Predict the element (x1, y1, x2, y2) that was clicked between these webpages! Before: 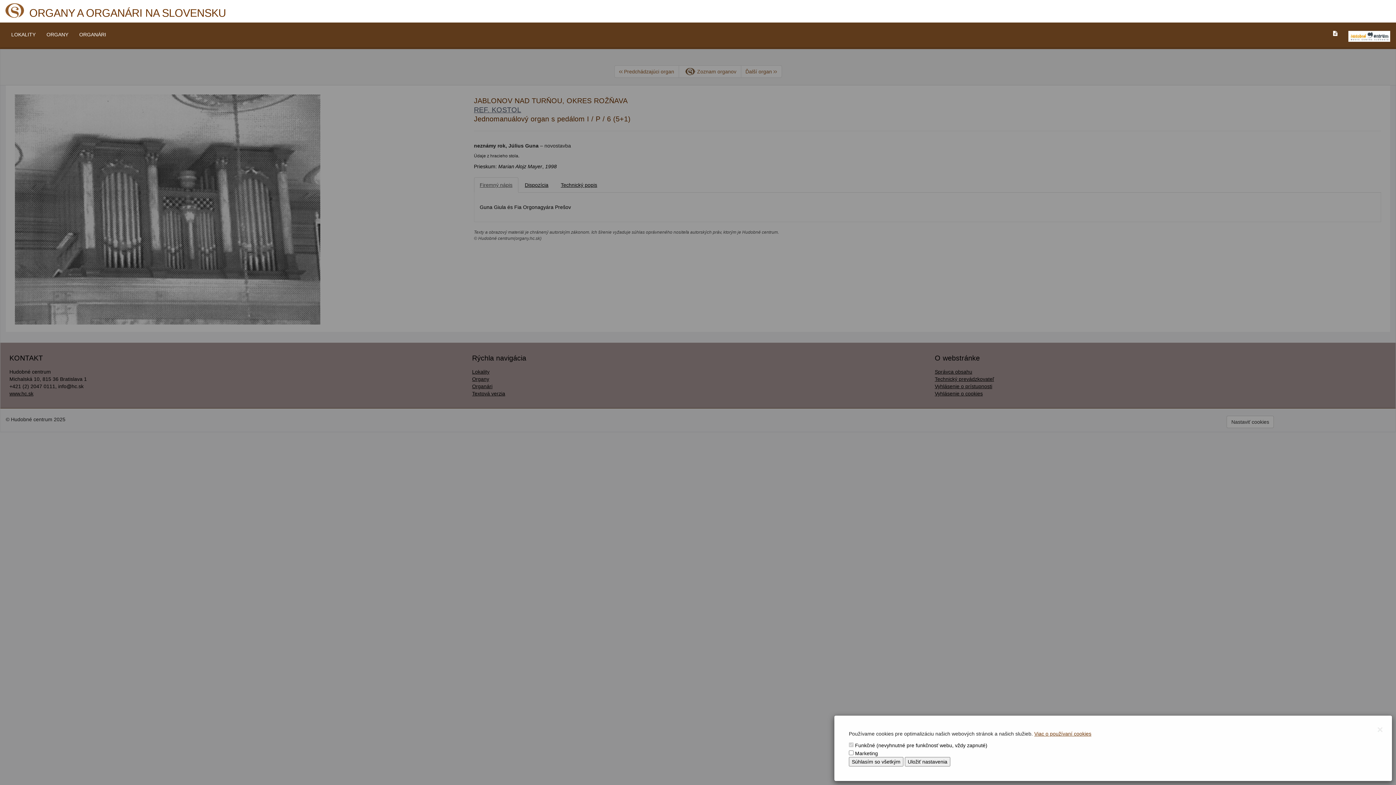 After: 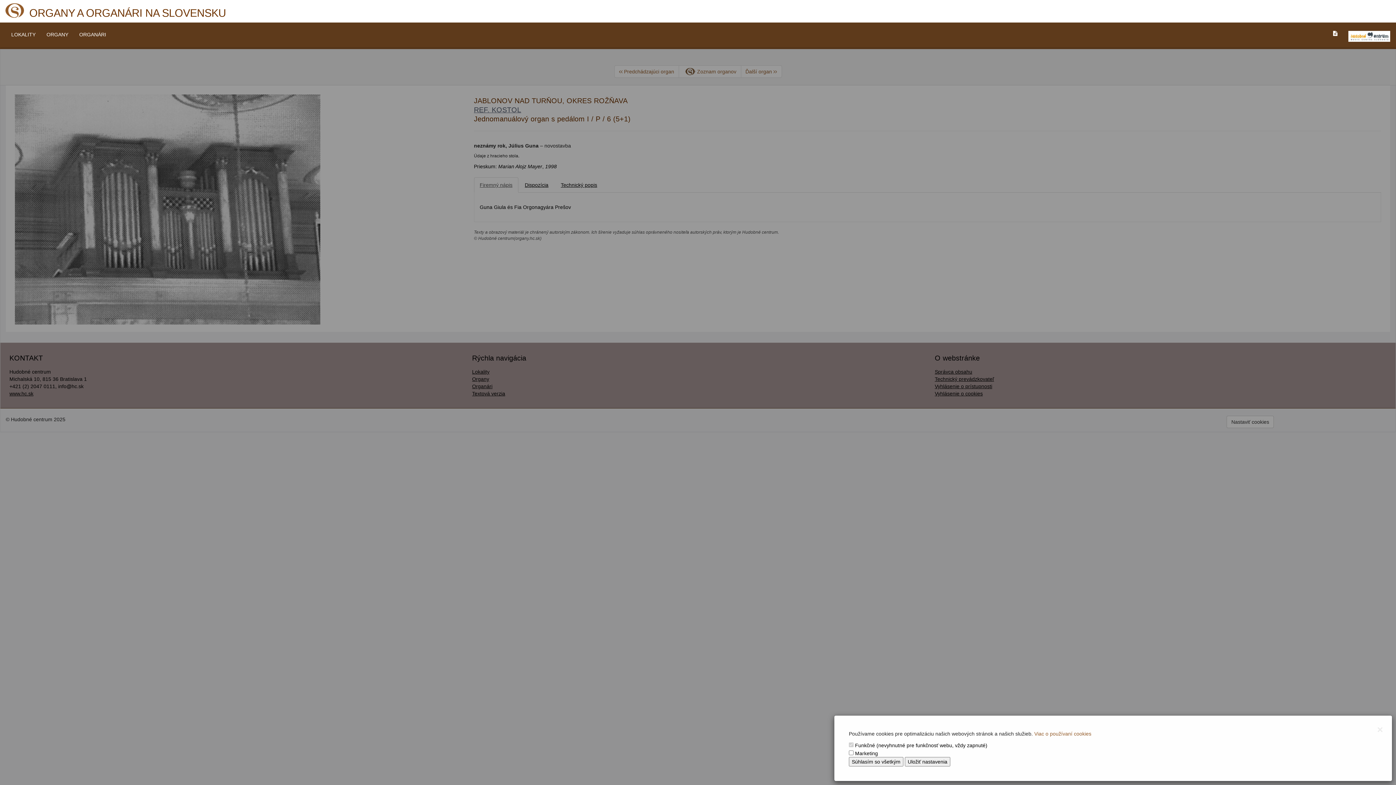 Action: bbox: (1034, 731, 1091, 737) label: Viac o používaní cookies